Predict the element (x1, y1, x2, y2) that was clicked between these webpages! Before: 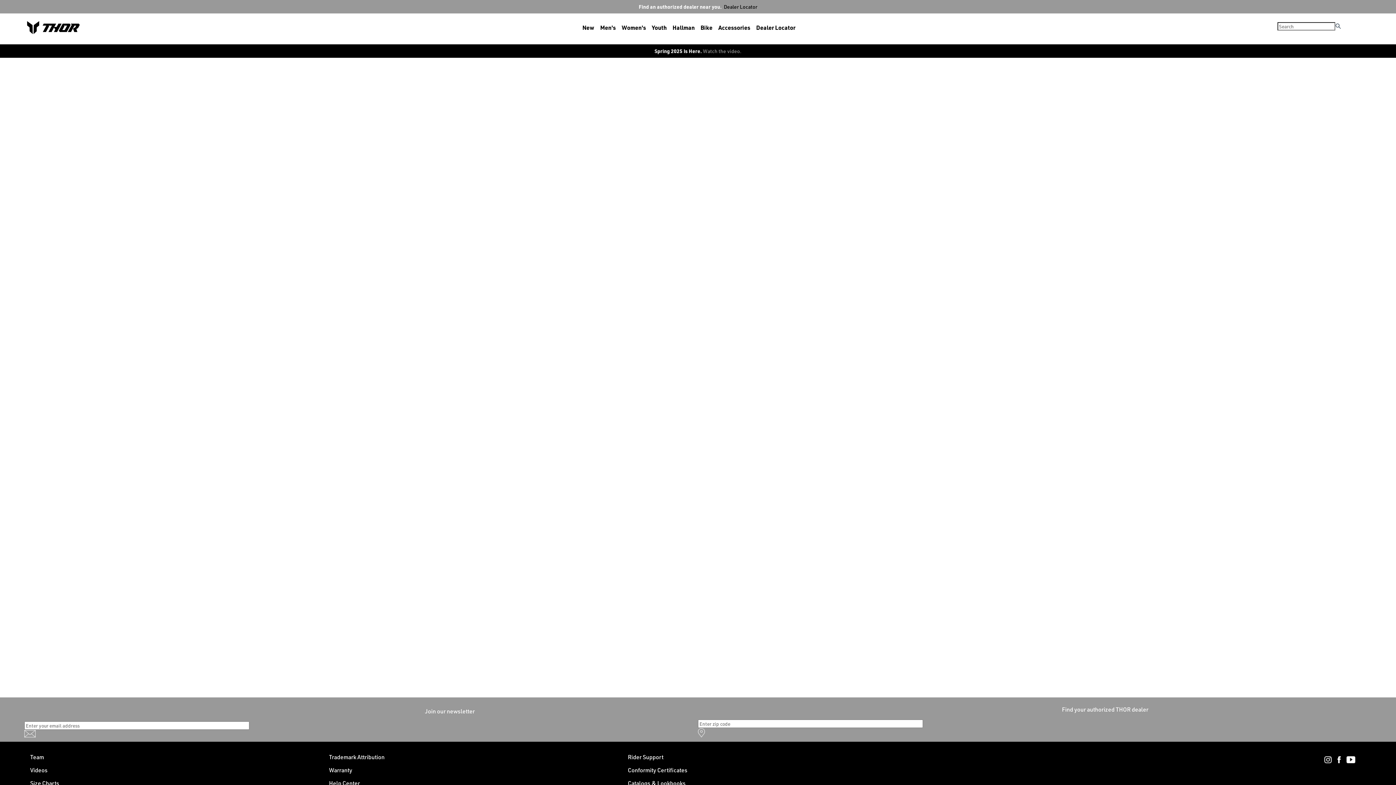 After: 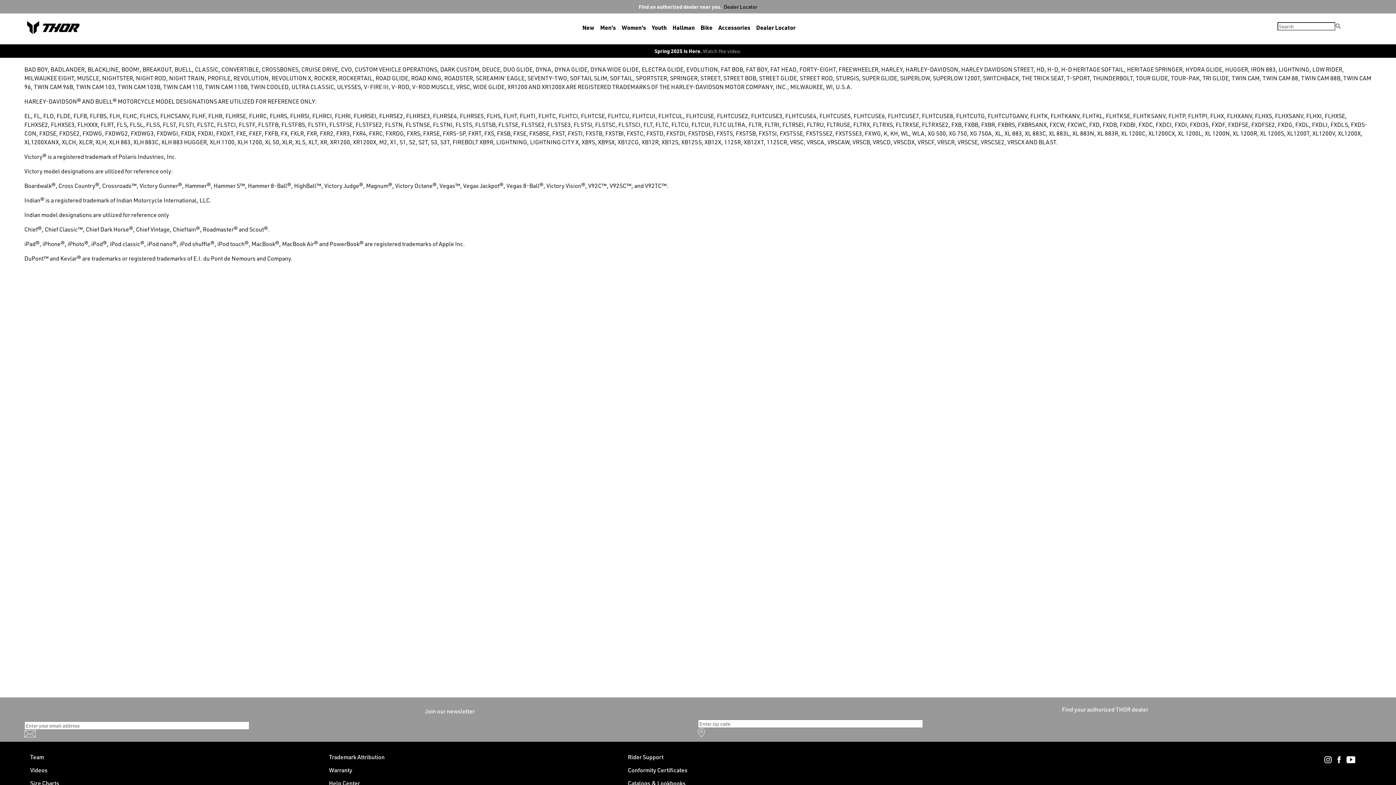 Action: label: Trademark Attribution bbox: (323, 750, 614, 764)